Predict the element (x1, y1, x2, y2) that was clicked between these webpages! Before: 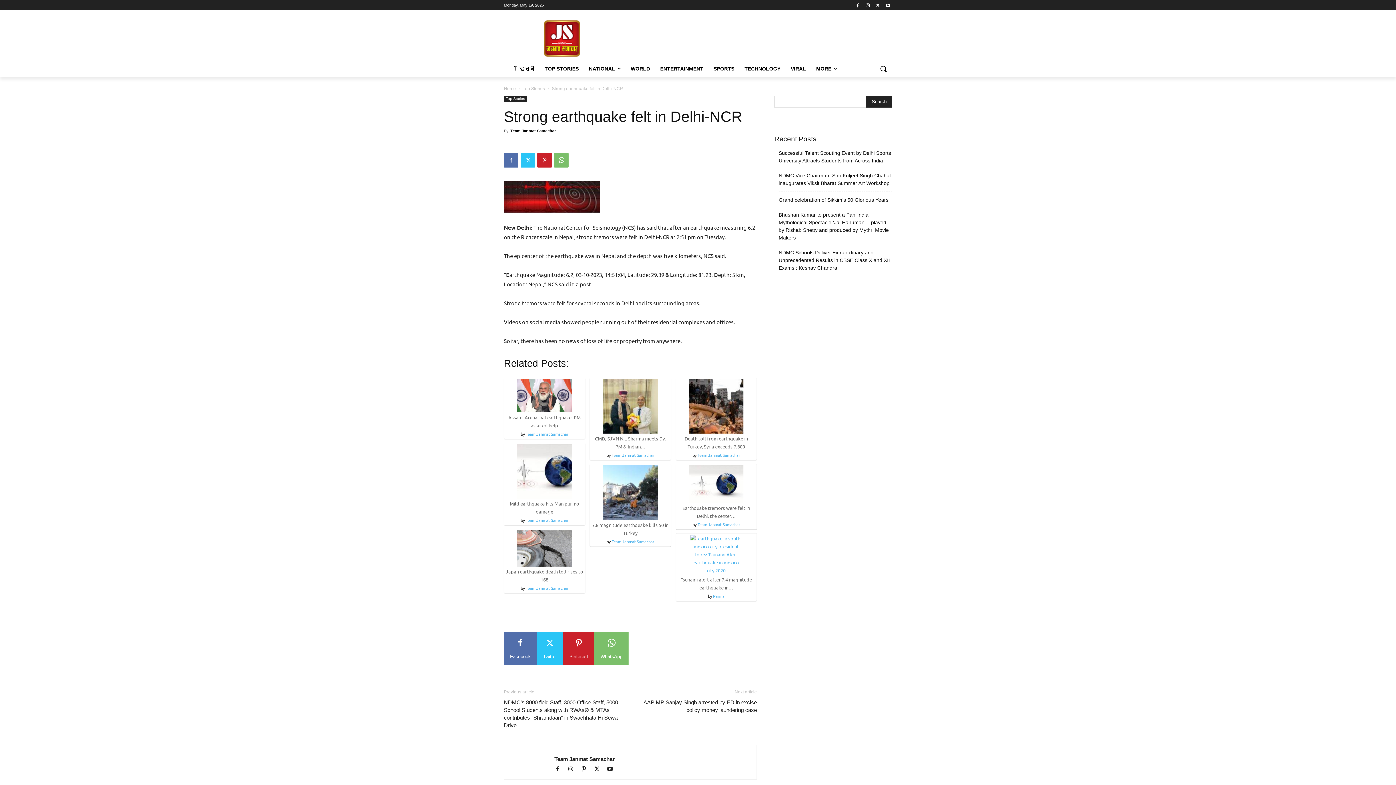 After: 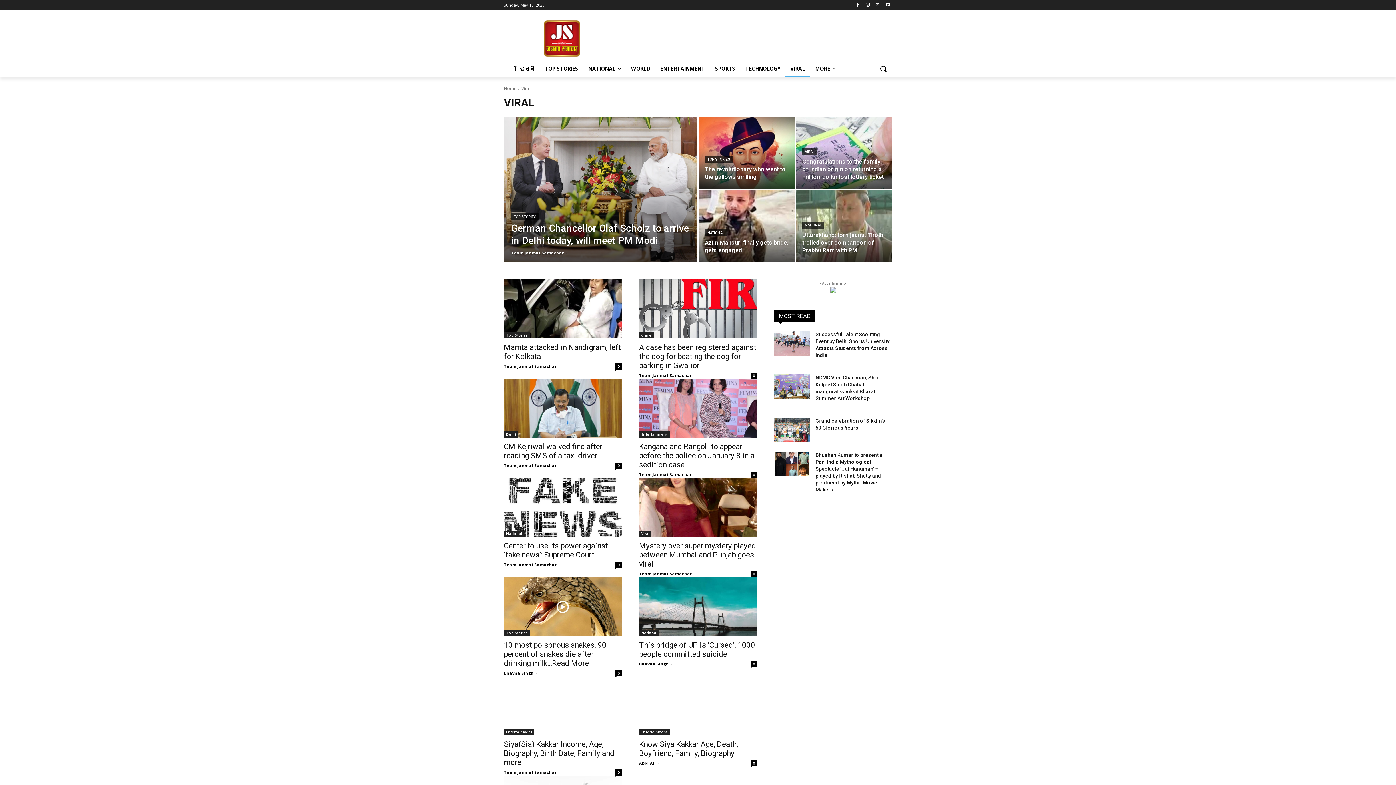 Action: bbox: (785, 60, 811, 77) label: VIRAL